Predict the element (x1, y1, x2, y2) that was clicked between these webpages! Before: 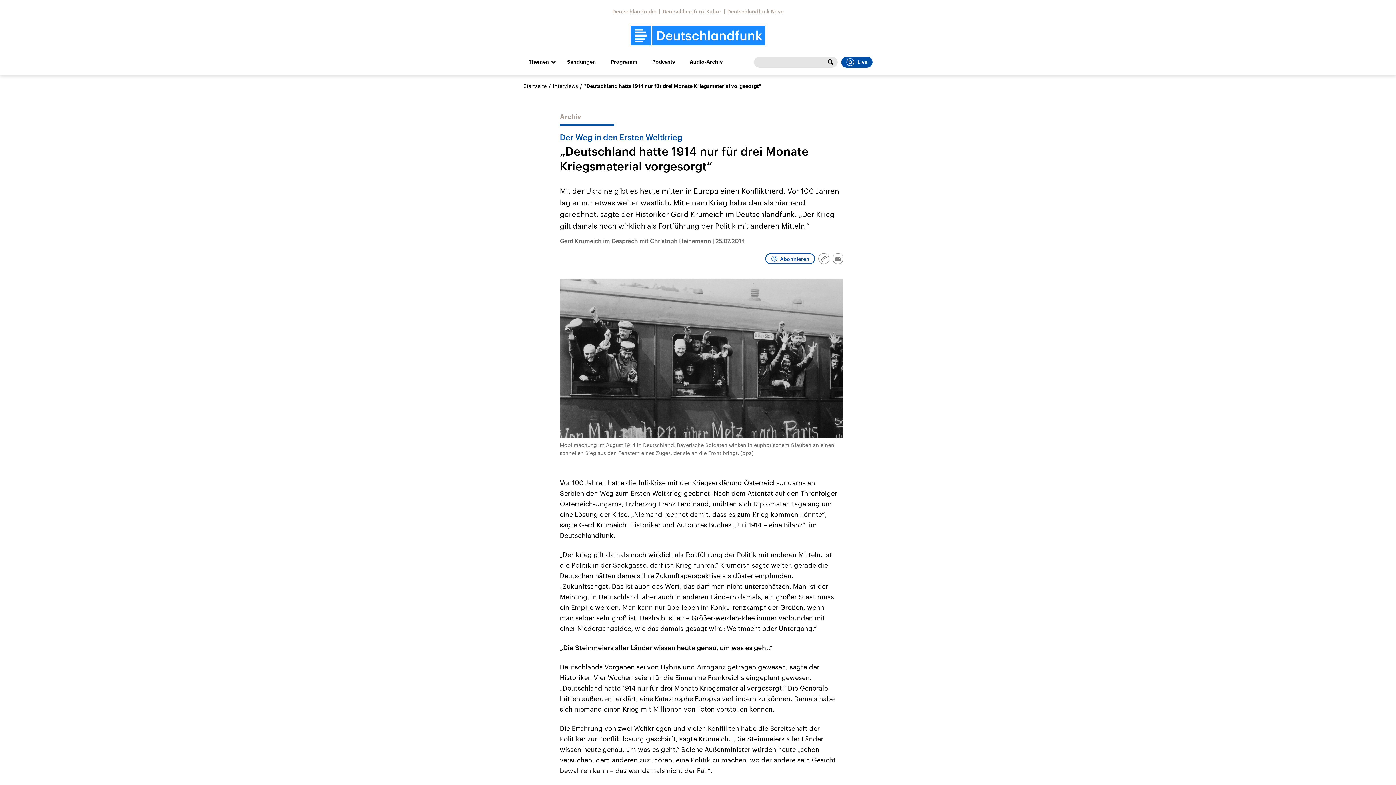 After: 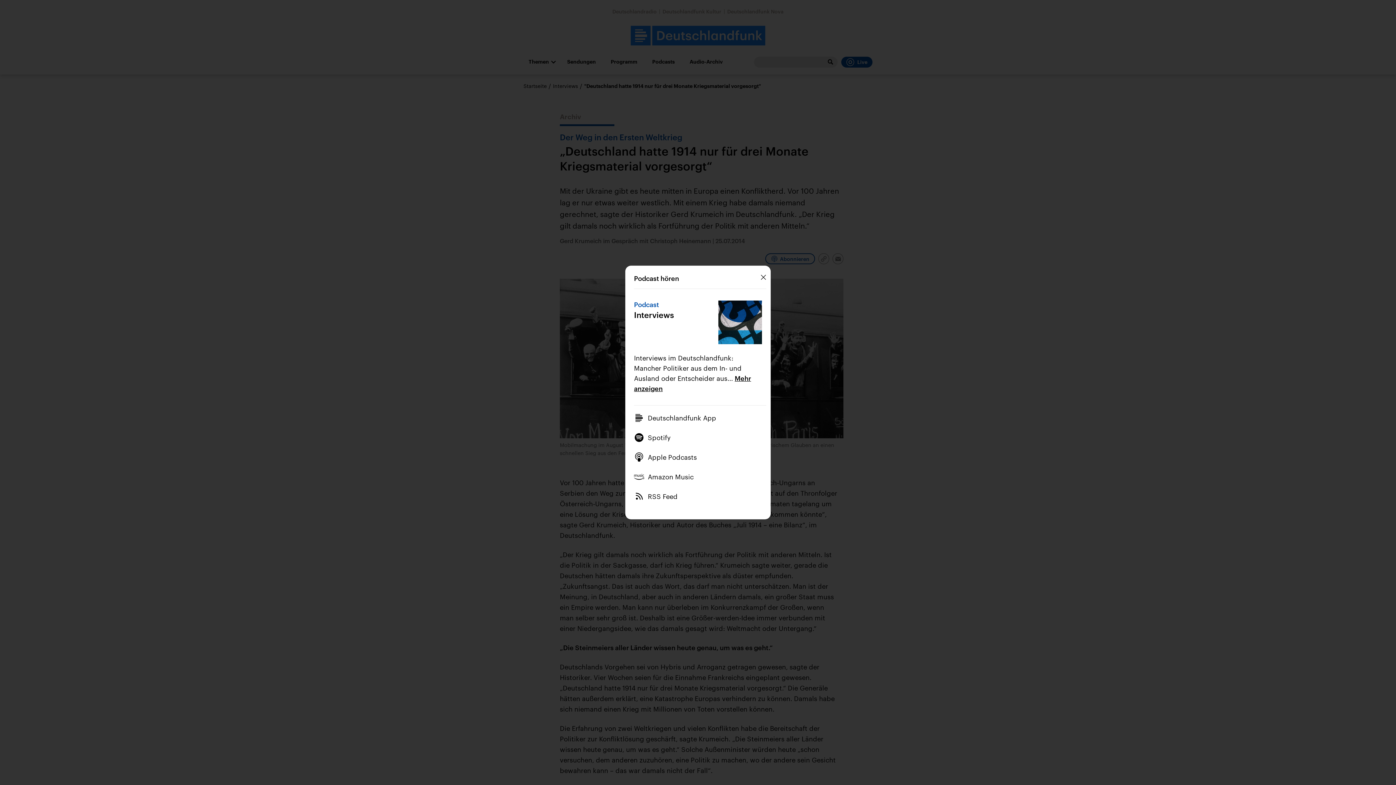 Action: bbox: (765, 253, 815, 264) label: Abonnieren